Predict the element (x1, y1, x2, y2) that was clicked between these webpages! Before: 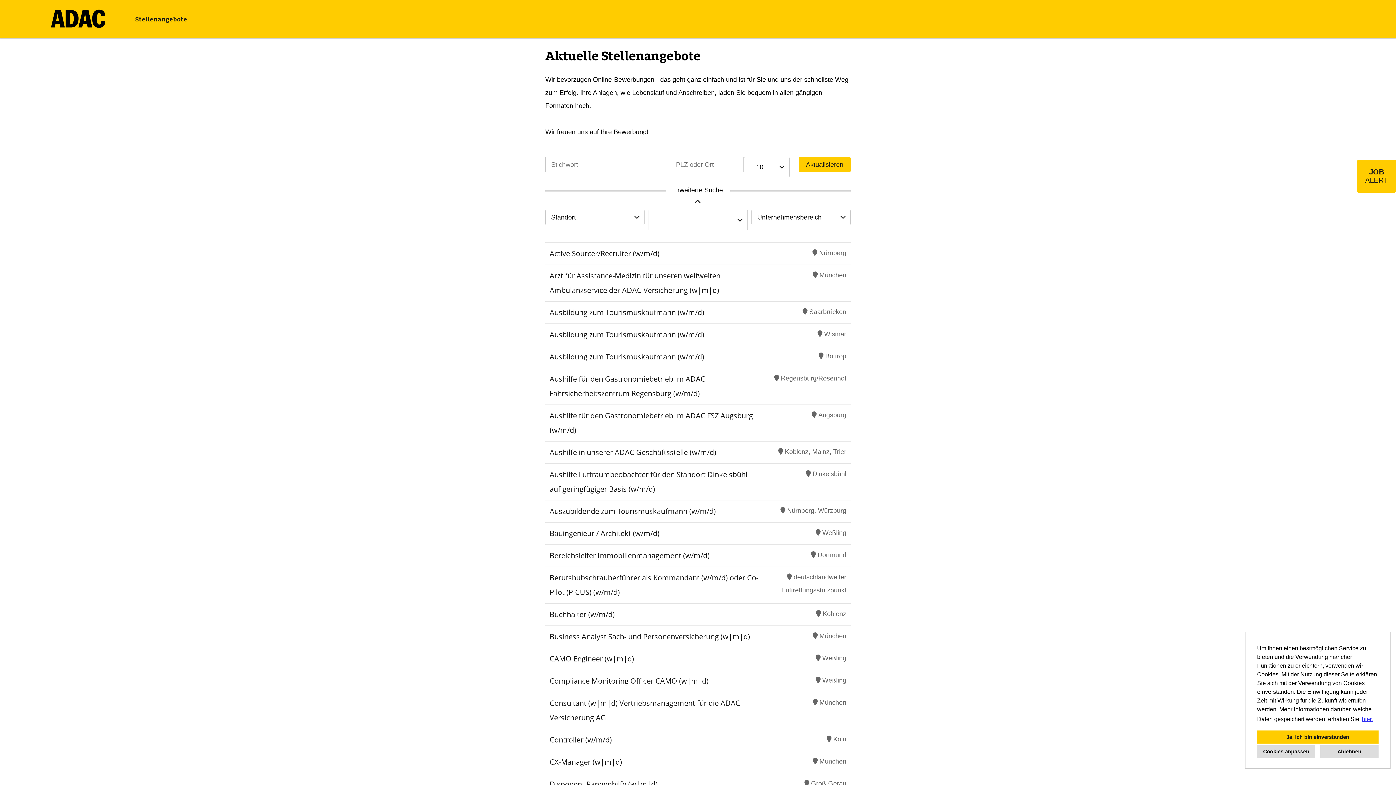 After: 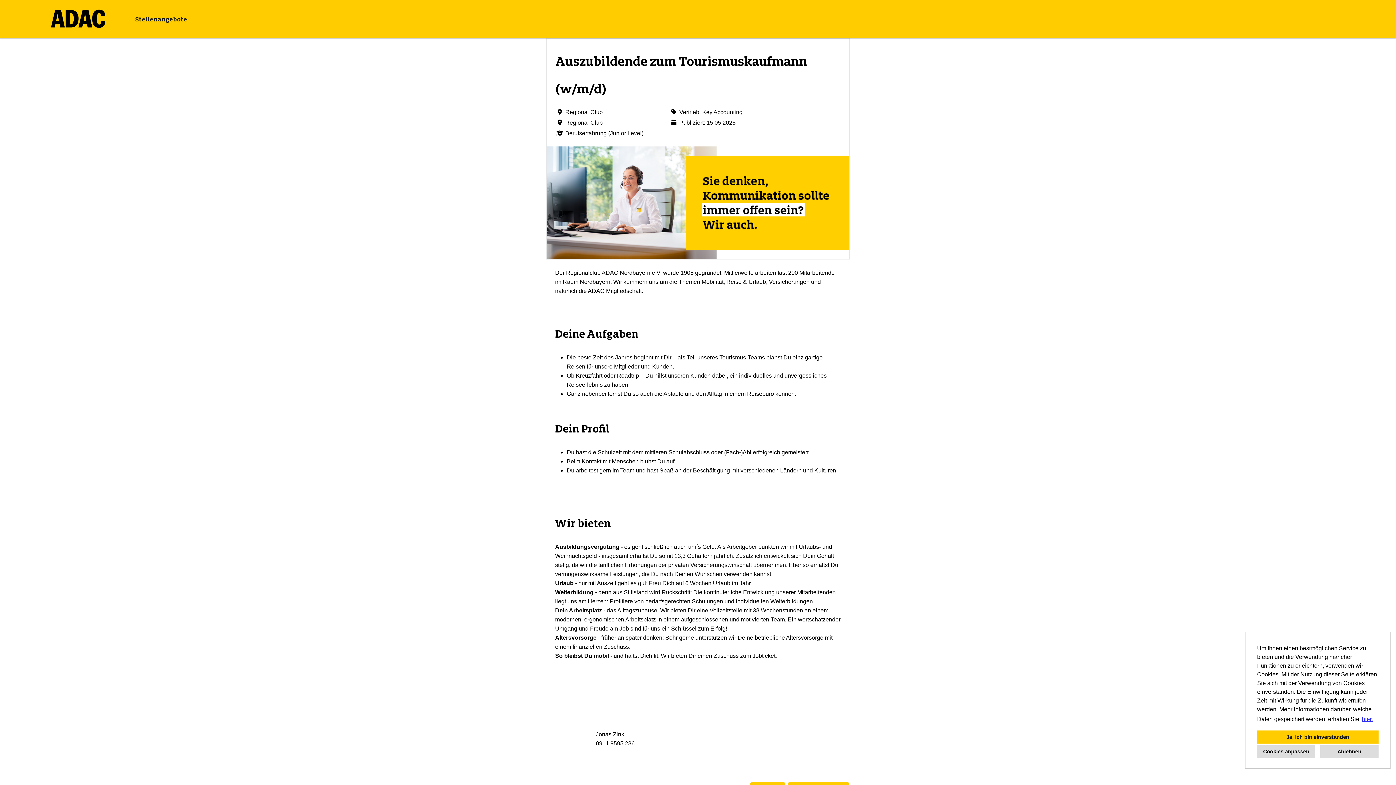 Action: bbox: (549, 506, 716, 516) label: Auszubildende zum Tourismuskaufmann (w/m/d)